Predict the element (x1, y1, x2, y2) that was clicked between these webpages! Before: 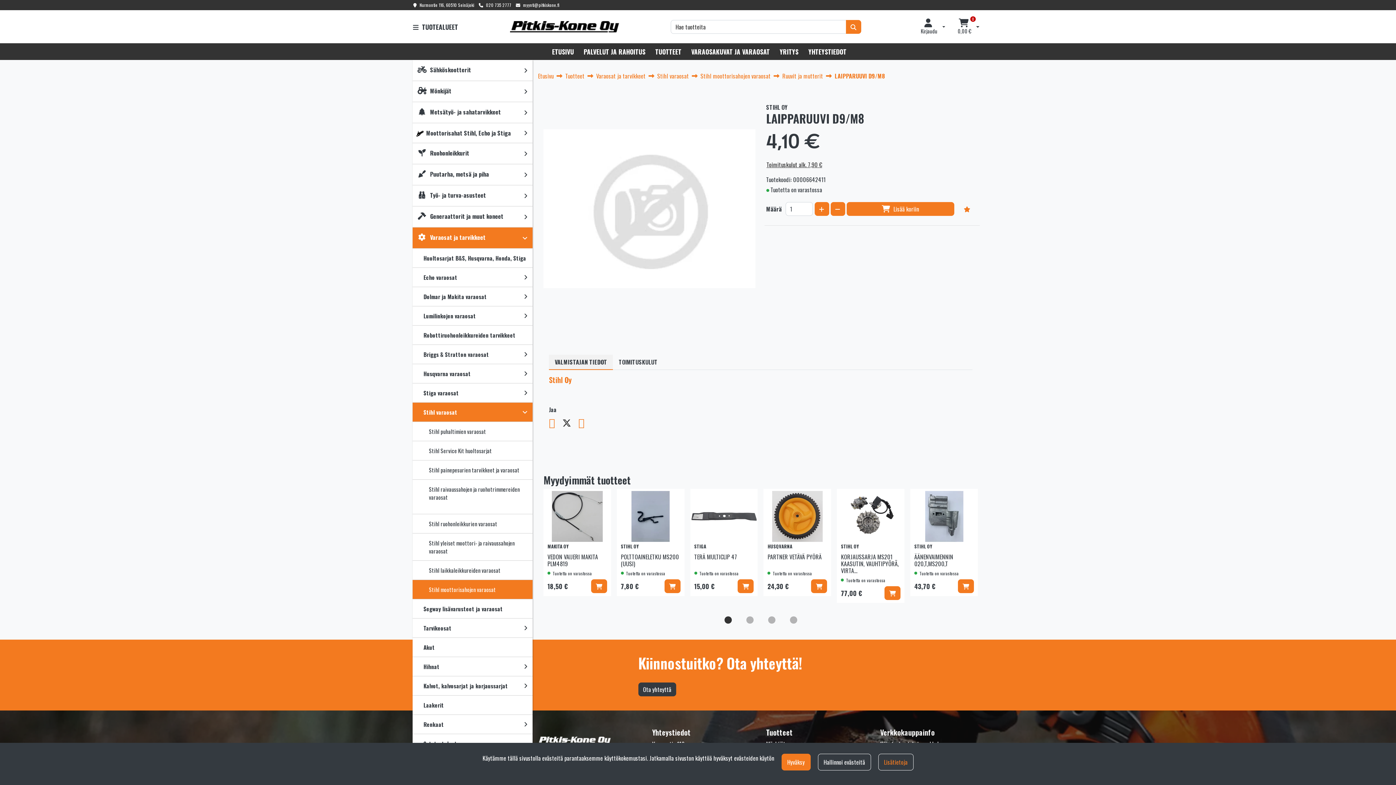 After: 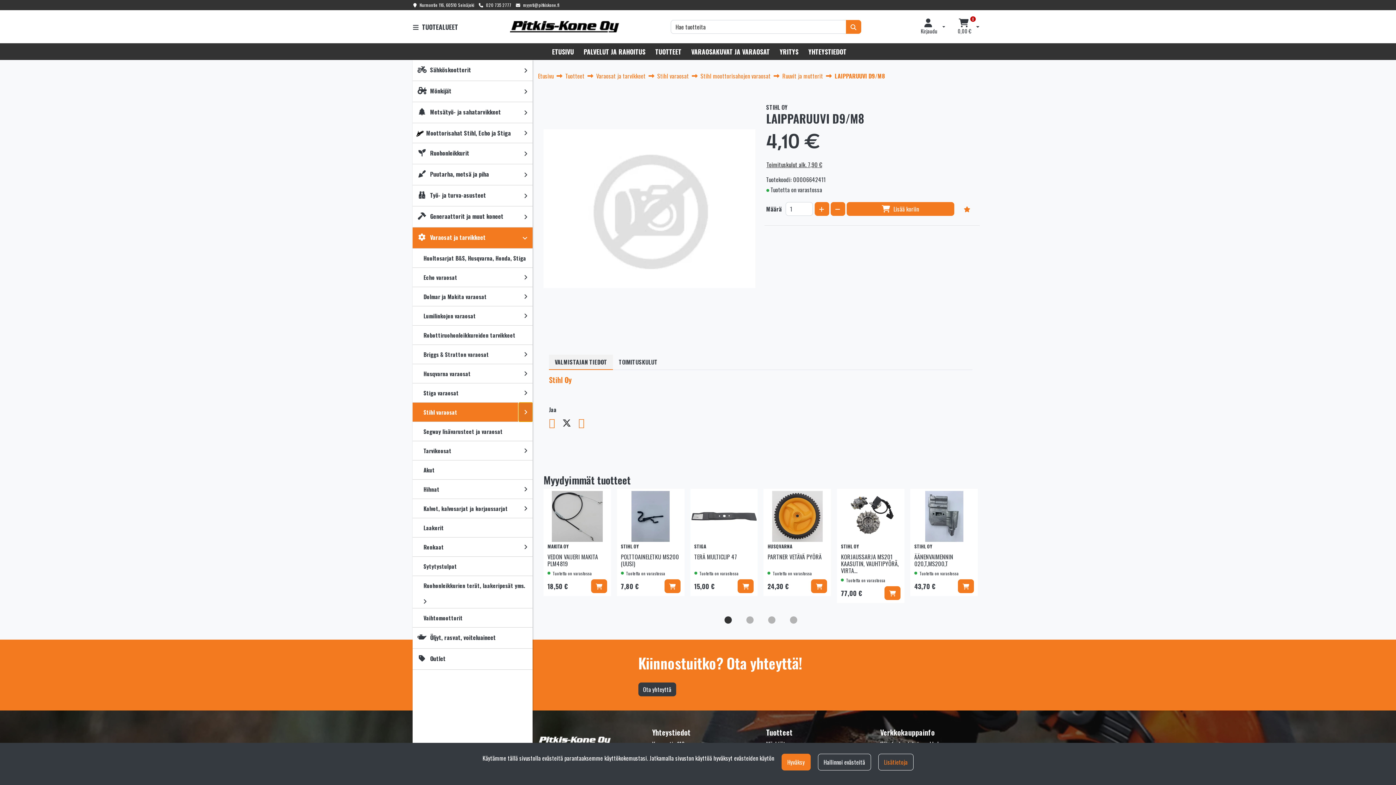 Action: bbox: (517, 403, 532, 421) label: Näytä alakategoriat